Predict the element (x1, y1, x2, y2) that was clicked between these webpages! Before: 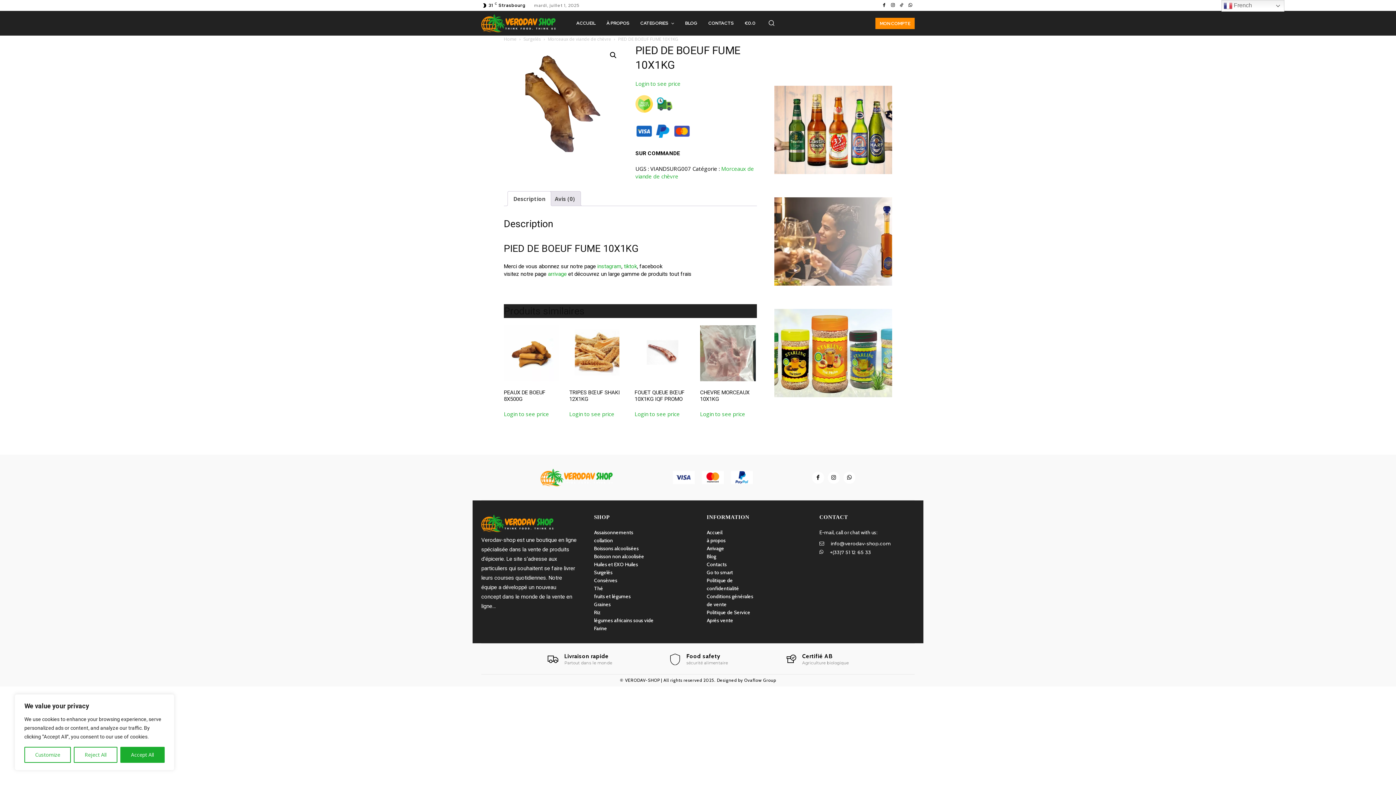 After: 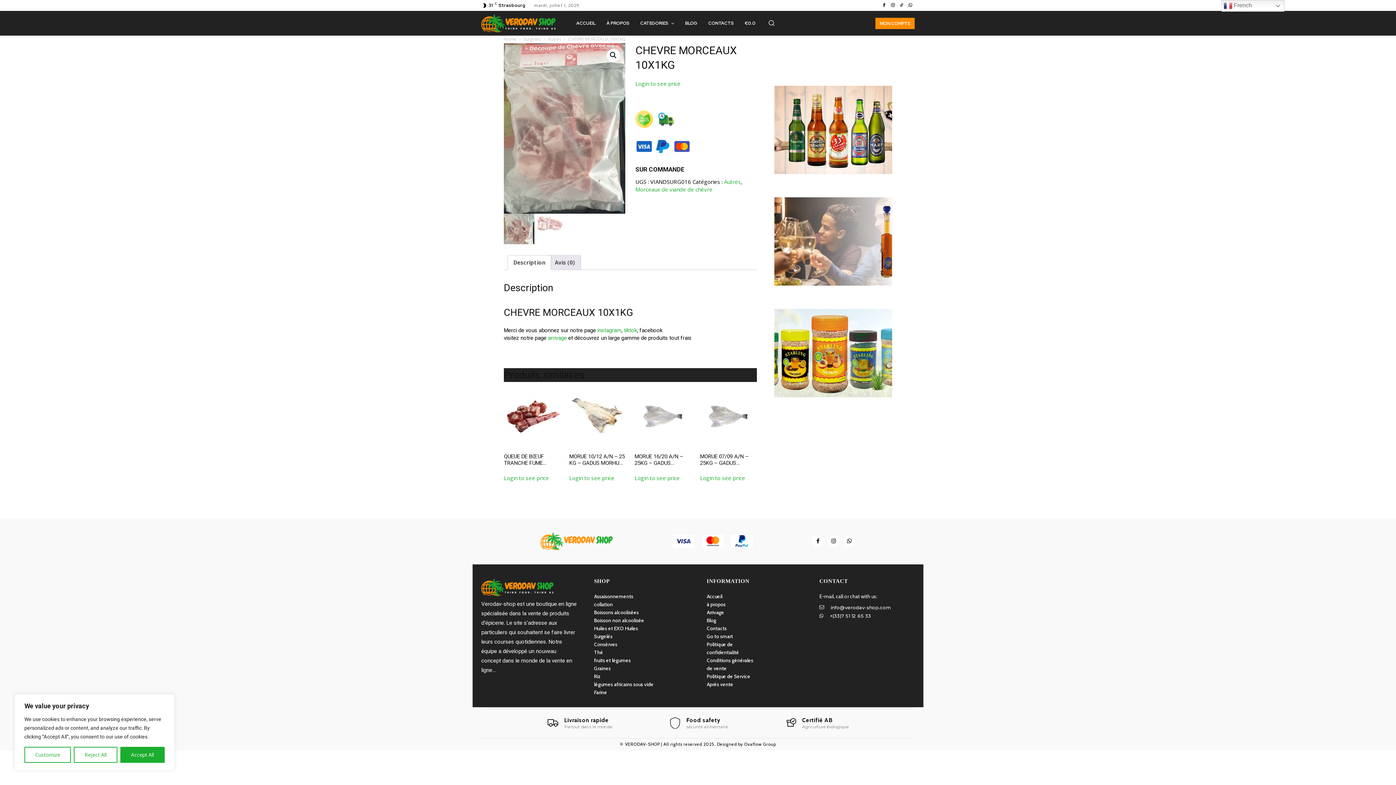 Action: bbox: (700, 325, 756, 402) label: CHEVRE MORCEAUX 10X1KG